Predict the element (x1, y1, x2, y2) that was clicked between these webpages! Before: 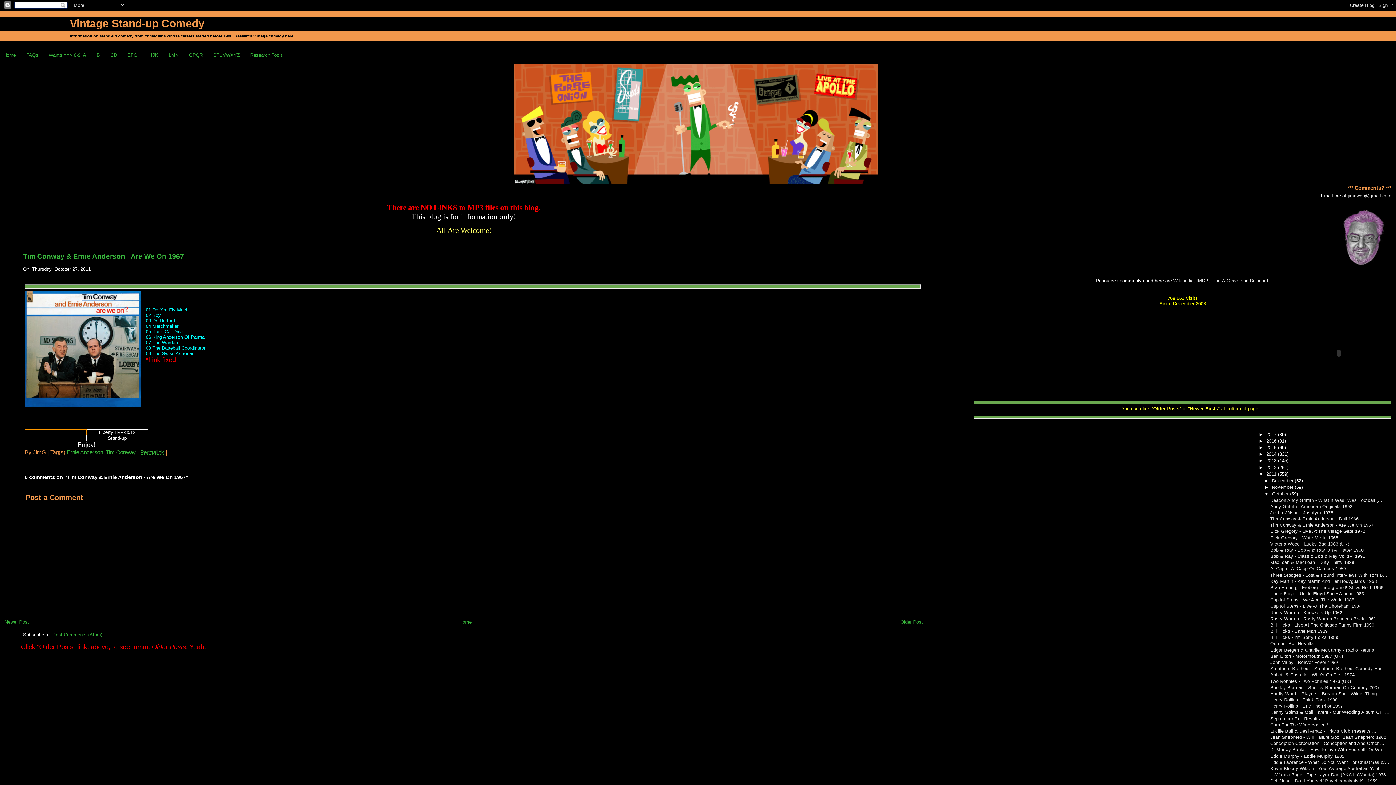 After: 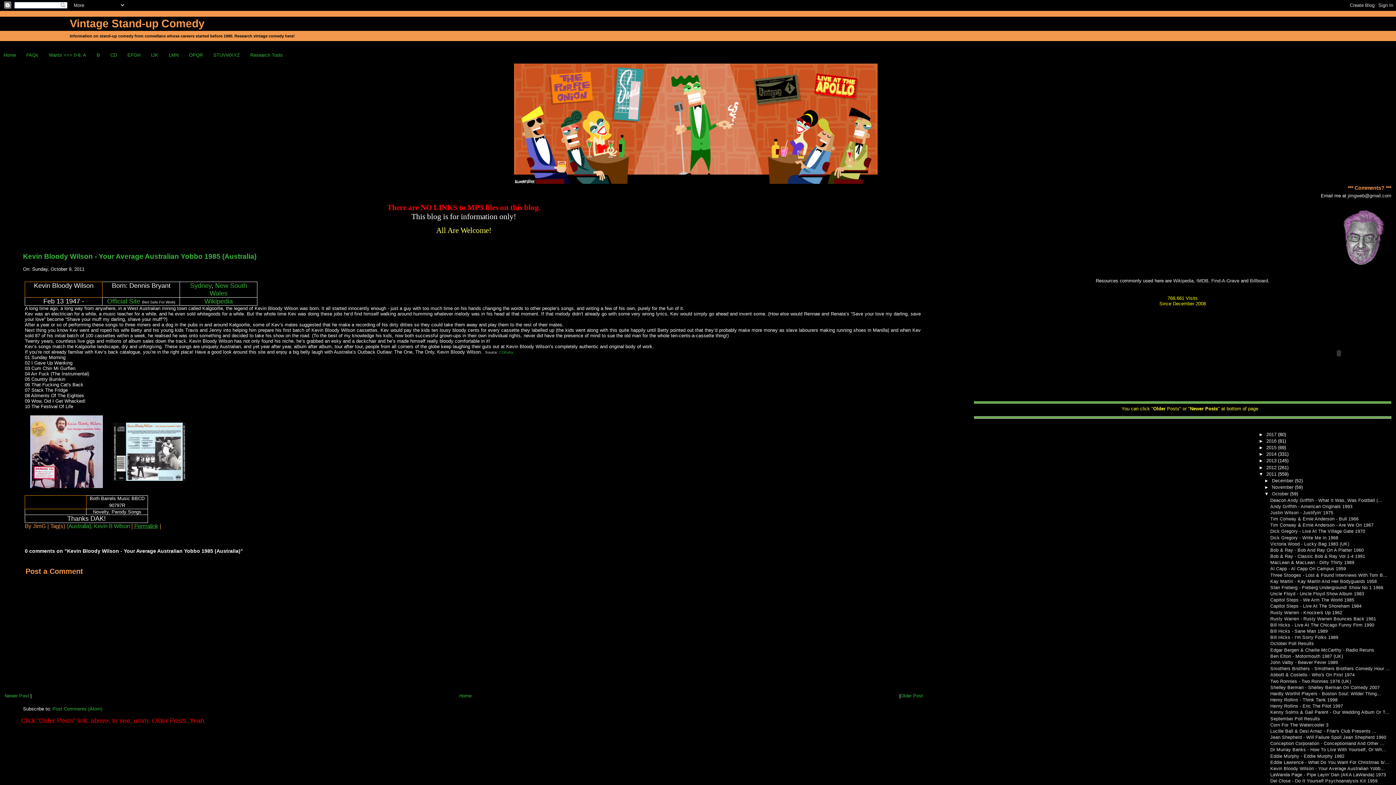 Action: label: Kevin Bloody Wilson - Your Average Australian Yobb... bbox: (1270, 766, 1385, 771)